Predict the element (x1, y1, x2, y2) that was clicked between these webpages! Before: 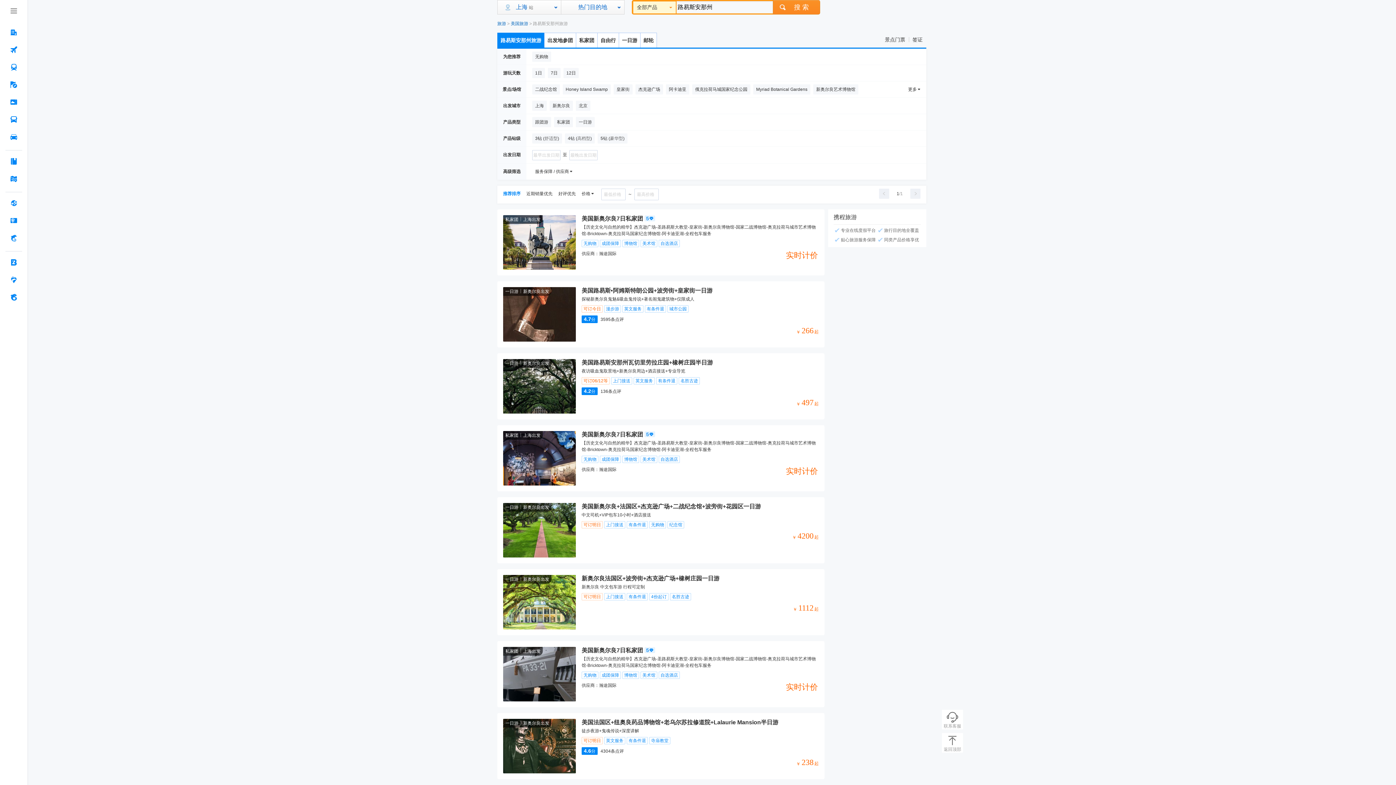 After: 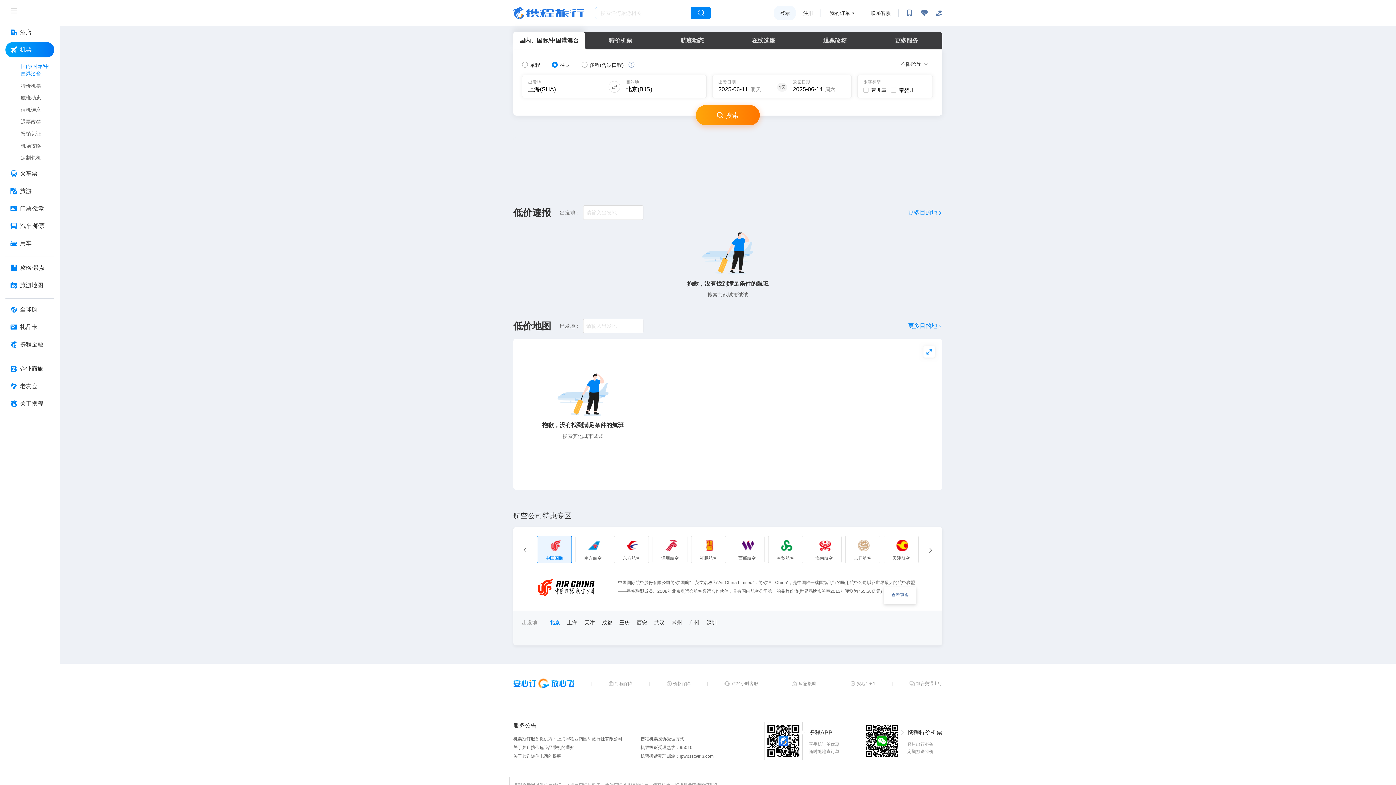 Action: label: 机票 按回车键打开菜单 bbox: (5, 42, 22, 57)